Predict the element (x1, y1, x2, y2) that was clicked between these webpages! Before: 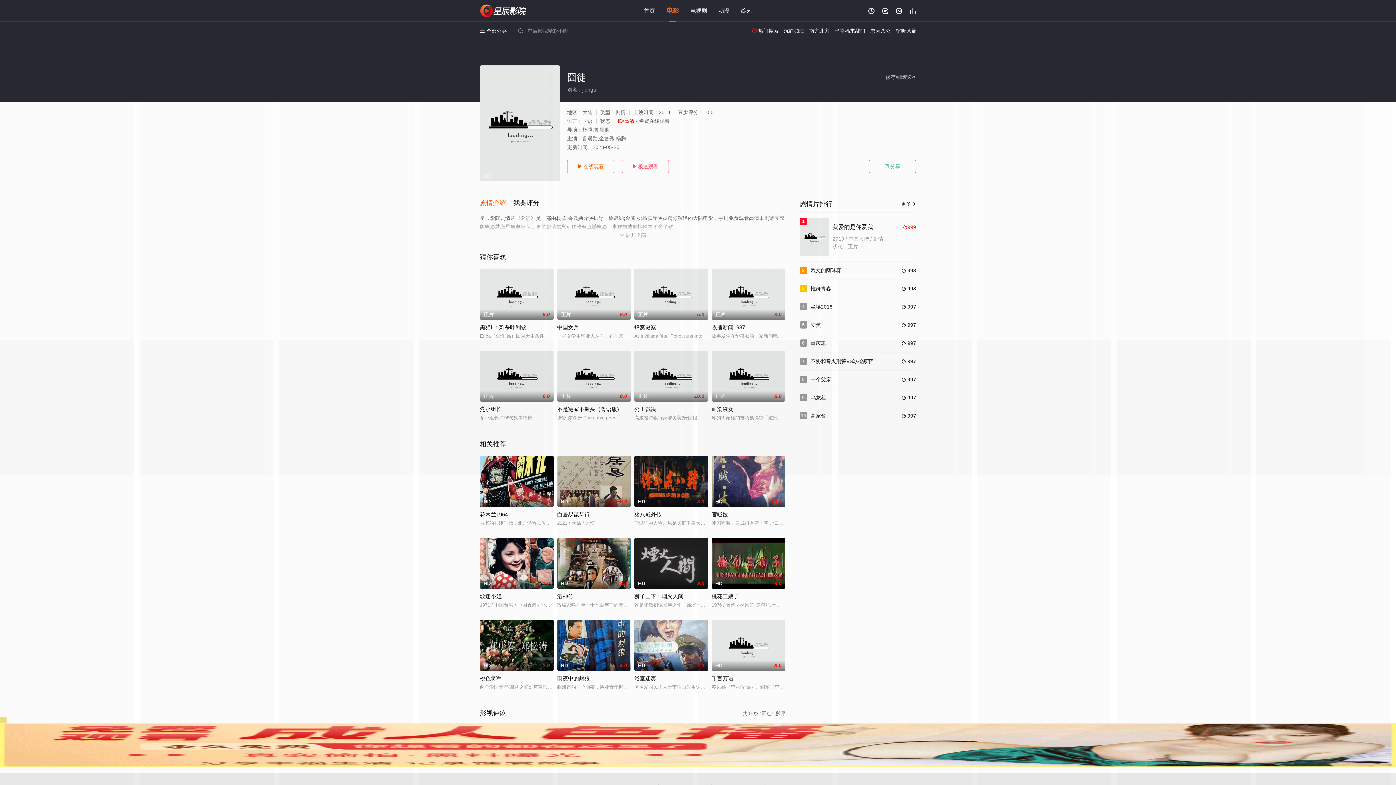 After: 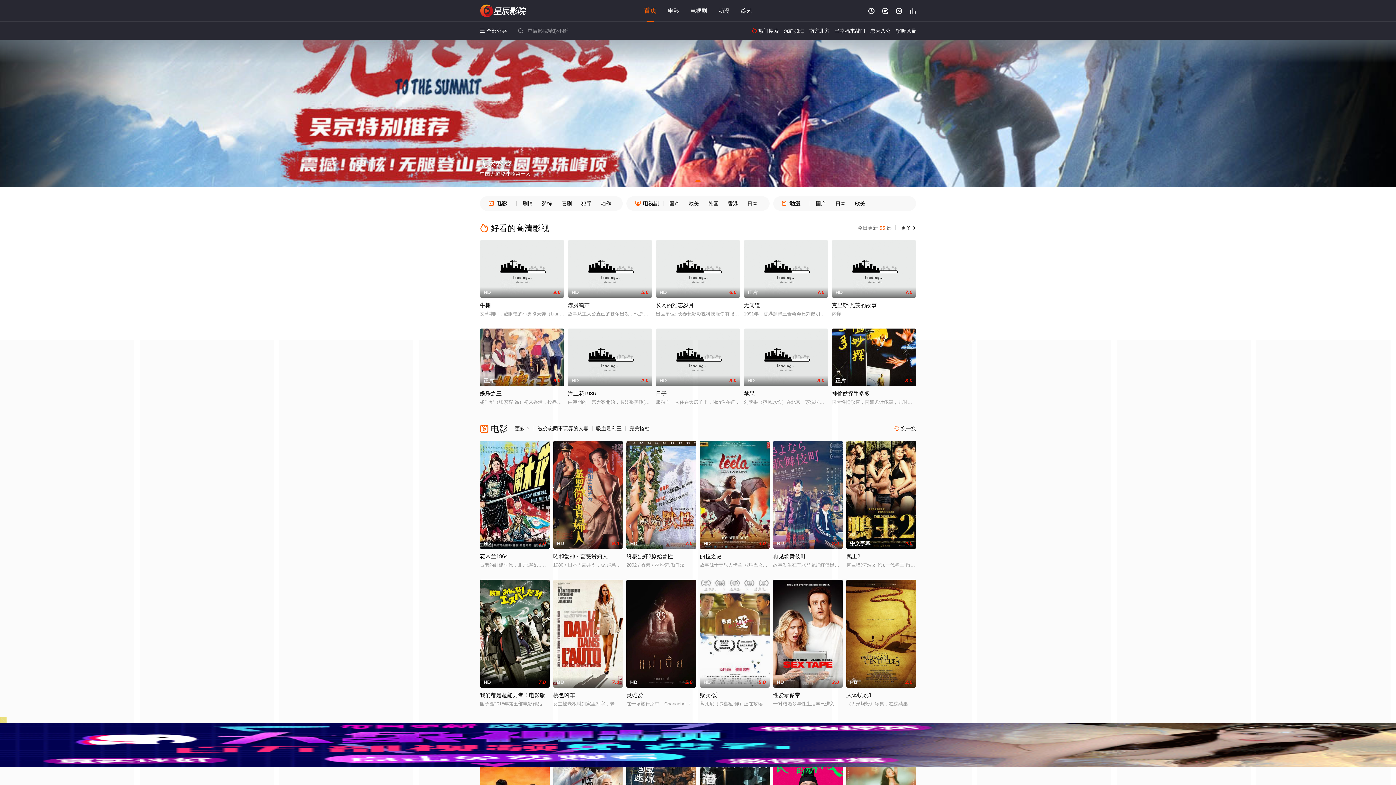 Action: bbox: (644, 7, 655, 13) label: 首页